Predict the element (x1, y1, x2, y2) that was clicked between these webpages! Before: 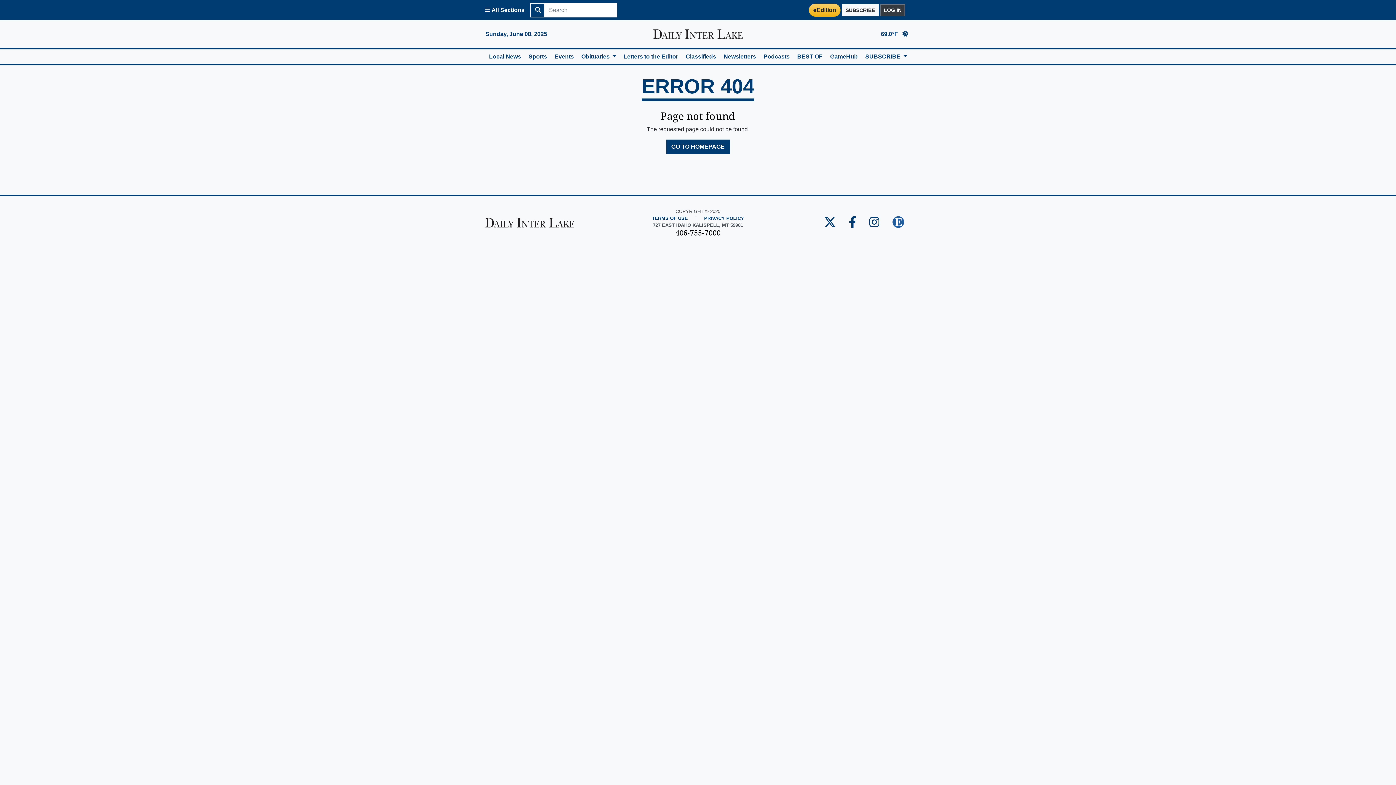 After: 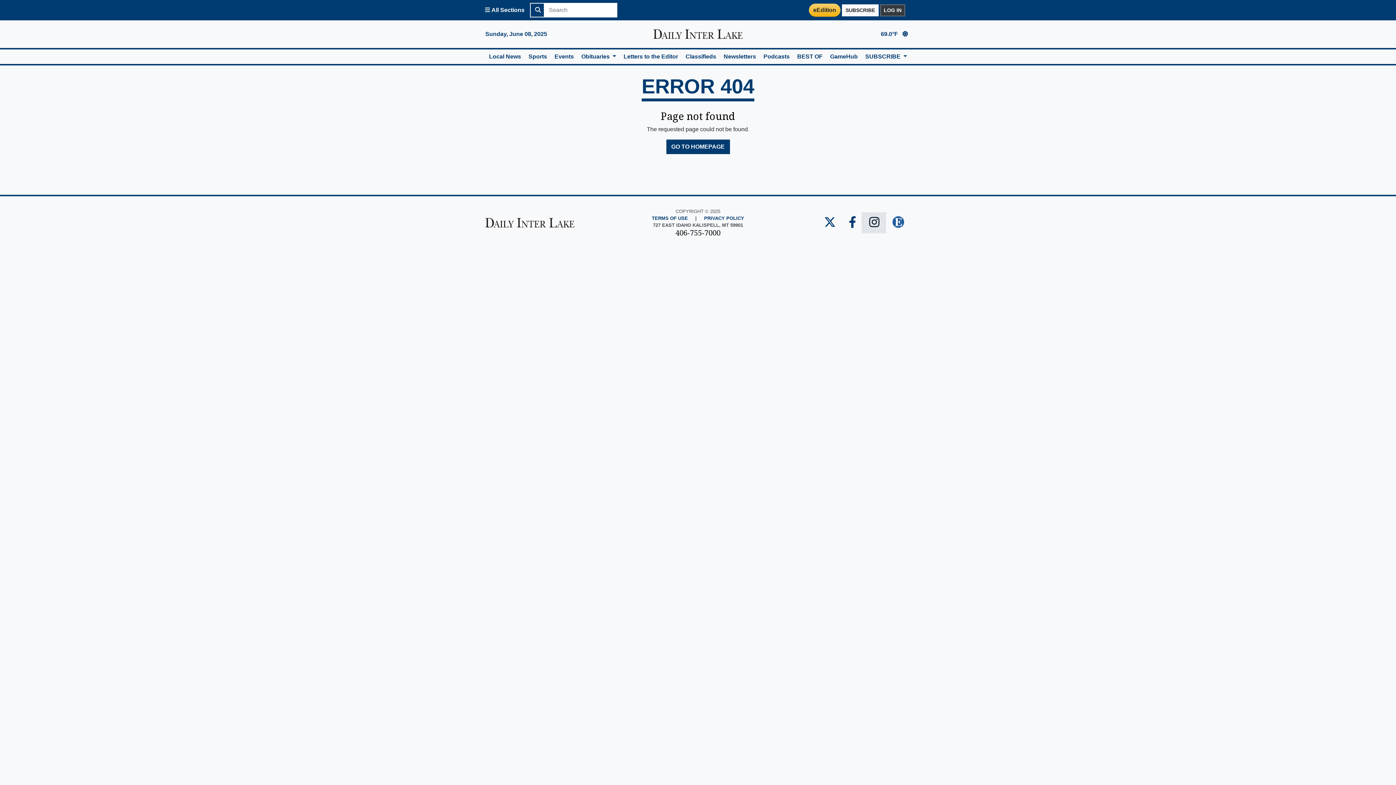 Action: label: Daily Inter Lake Instagram Page bbox: (862, 213, 886, 232)